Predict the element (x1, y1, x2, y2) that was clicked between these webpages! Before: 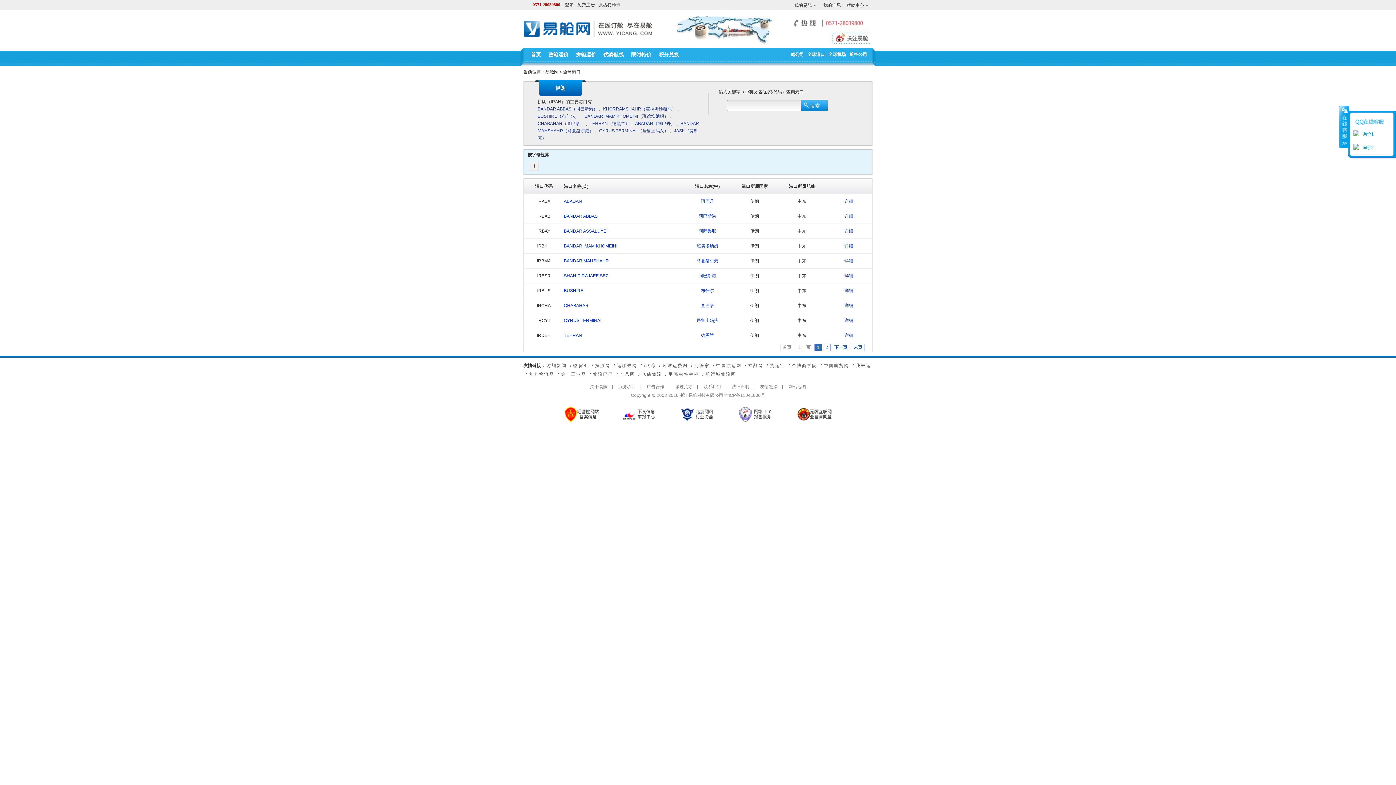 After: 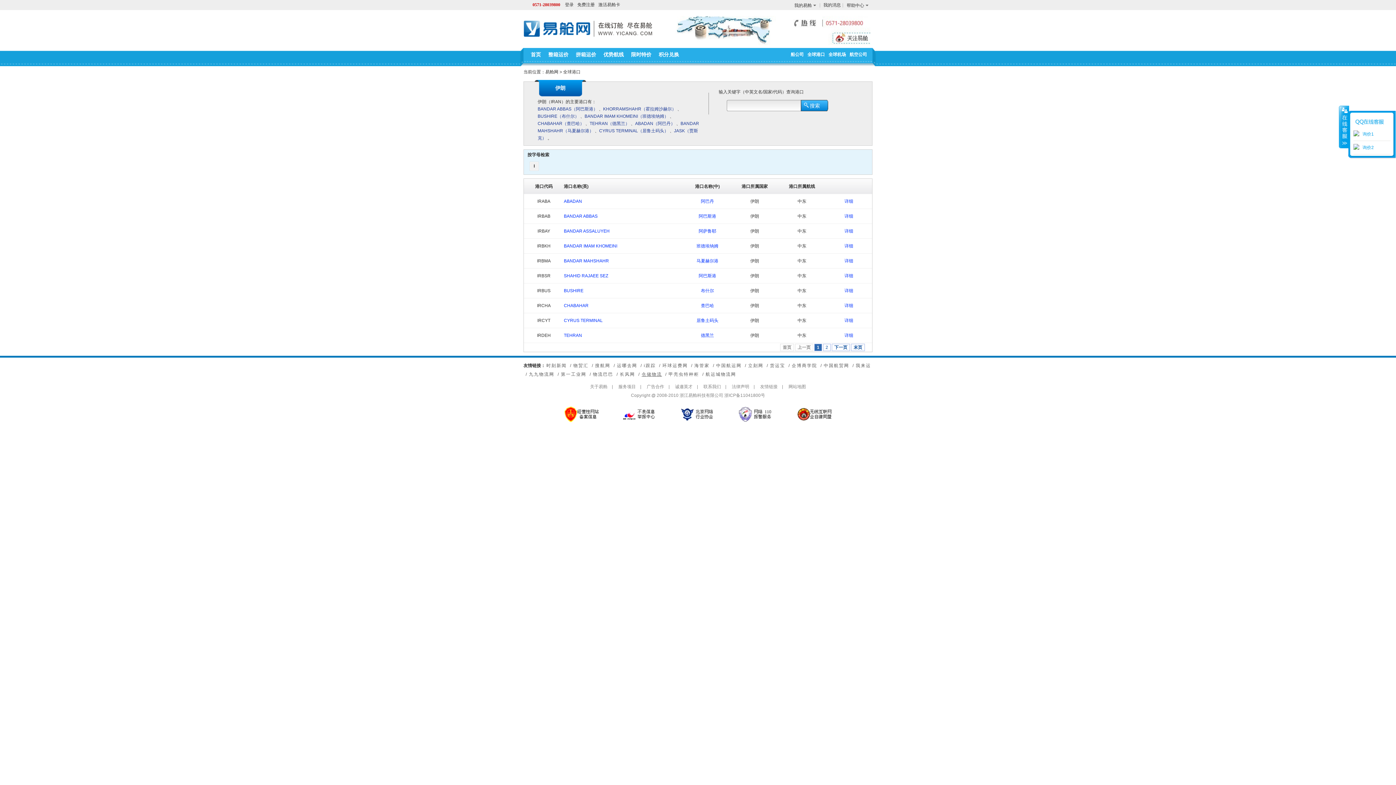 Action: label: 仓储物流 bbox: (641, 372, 662, 377)